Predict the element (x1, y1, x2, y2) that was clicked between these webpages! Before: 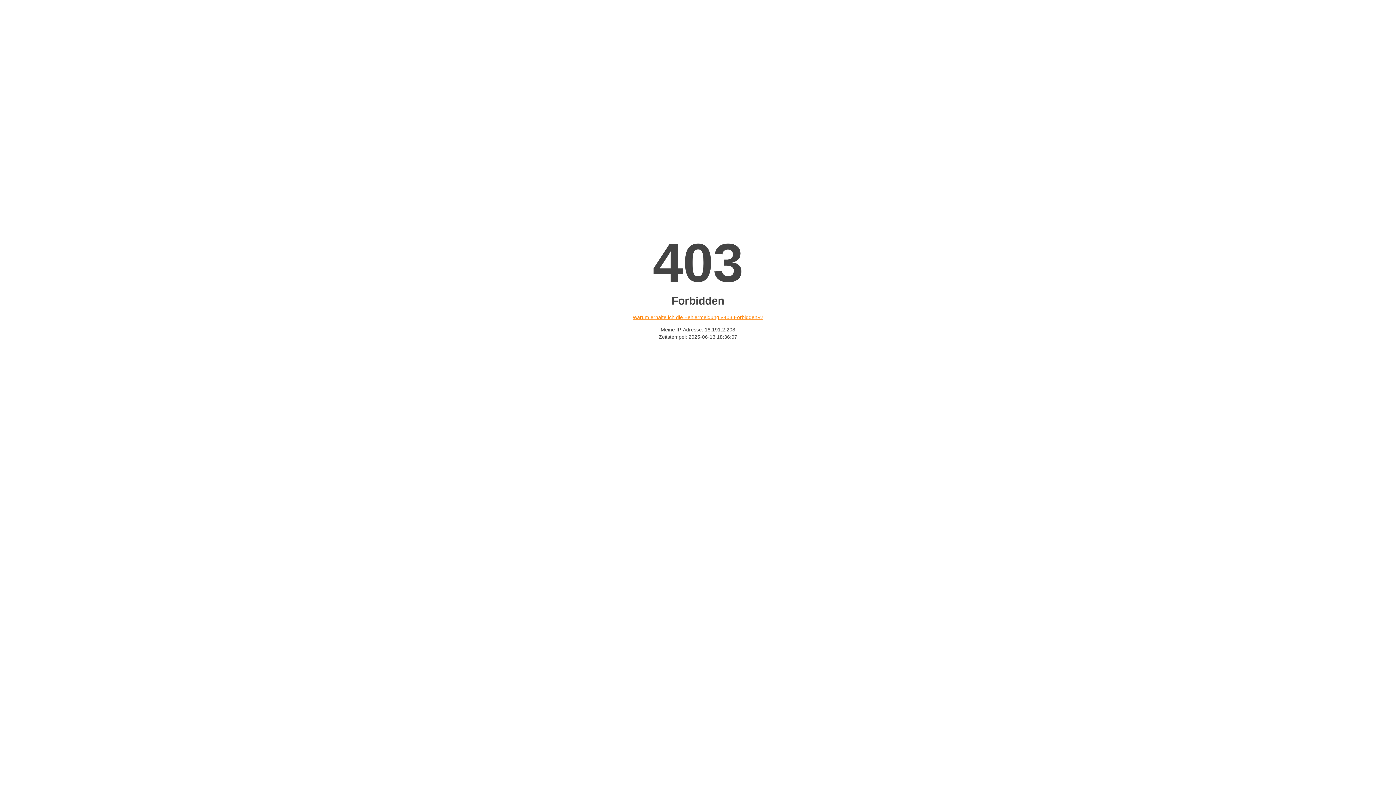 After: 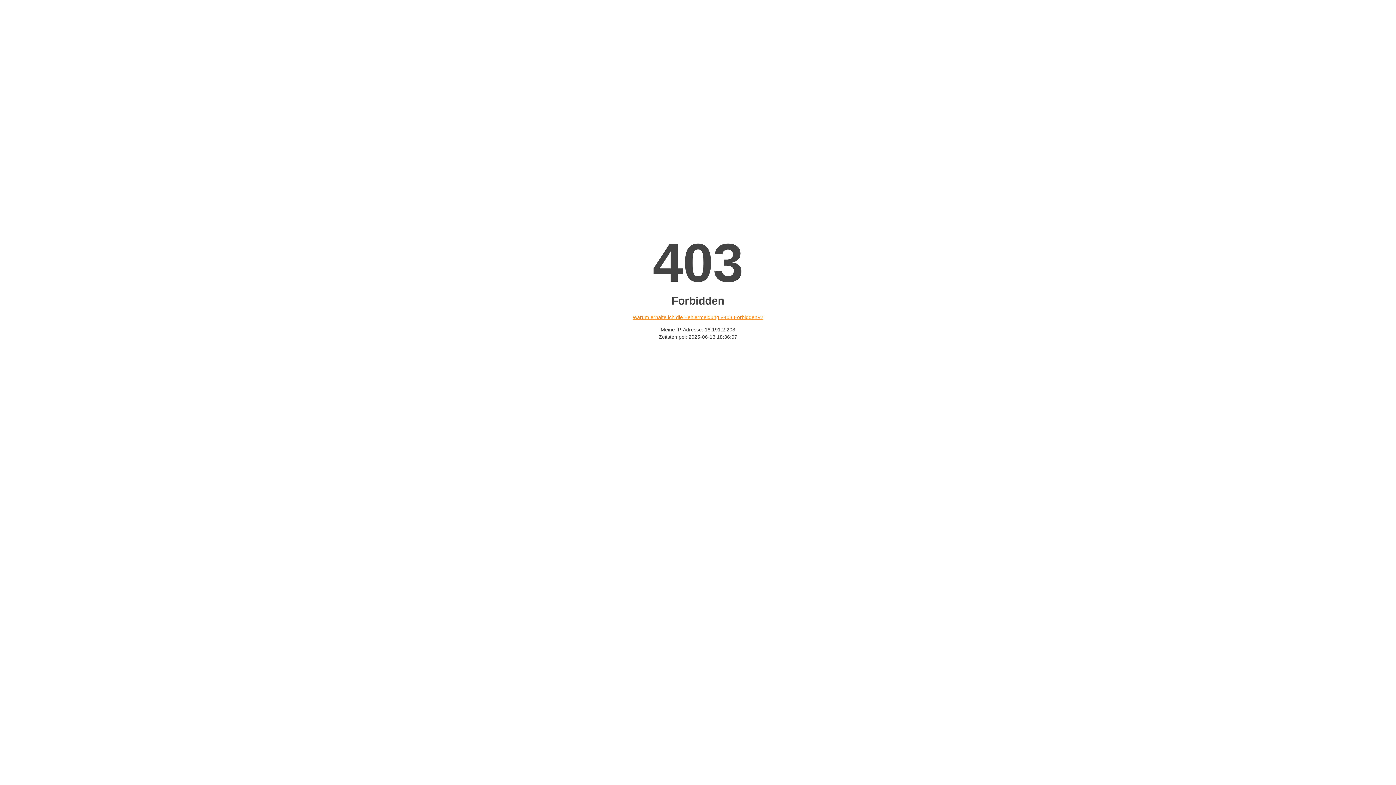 Action: bbox: (632, 314, 763, 320) label: Warum erhalte ich die Fehlermeldung «403 Forbidden»?